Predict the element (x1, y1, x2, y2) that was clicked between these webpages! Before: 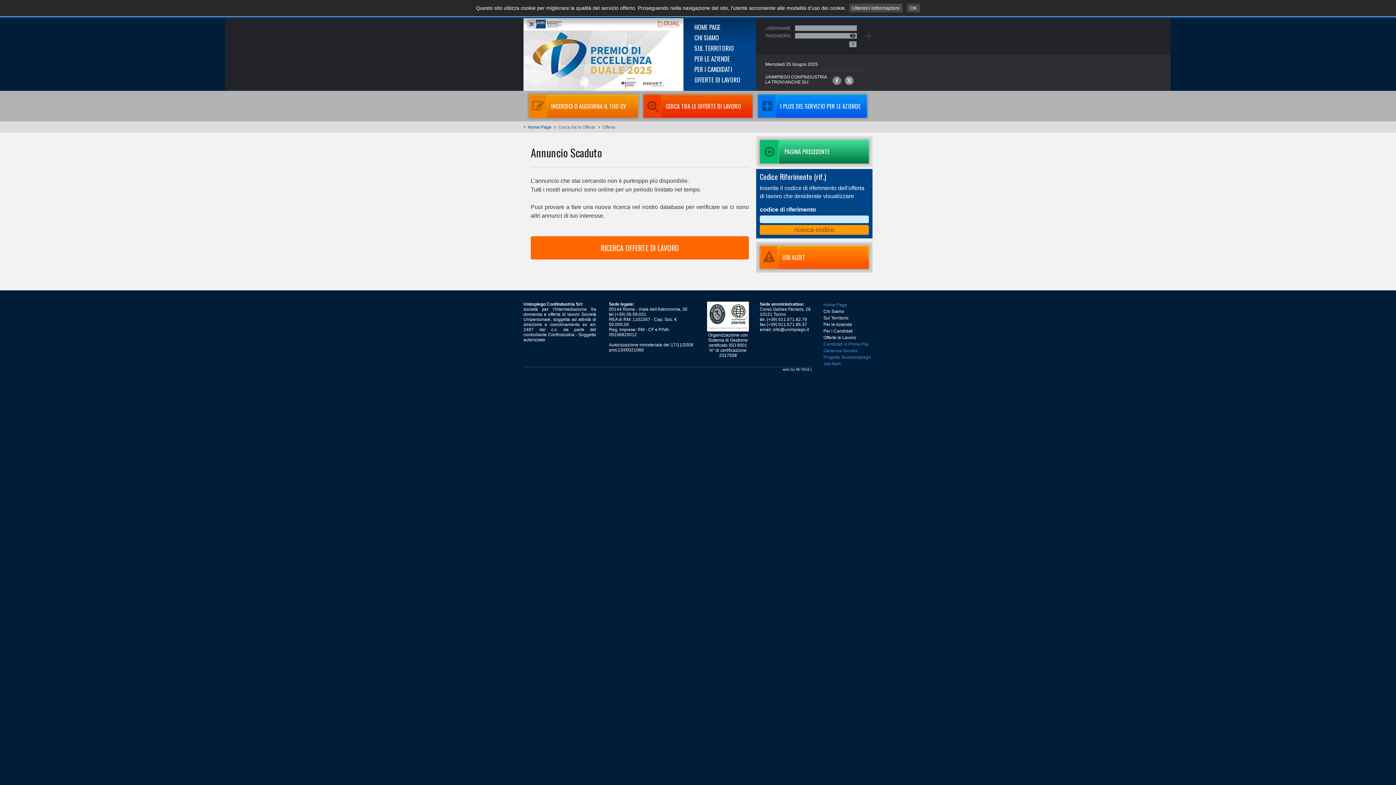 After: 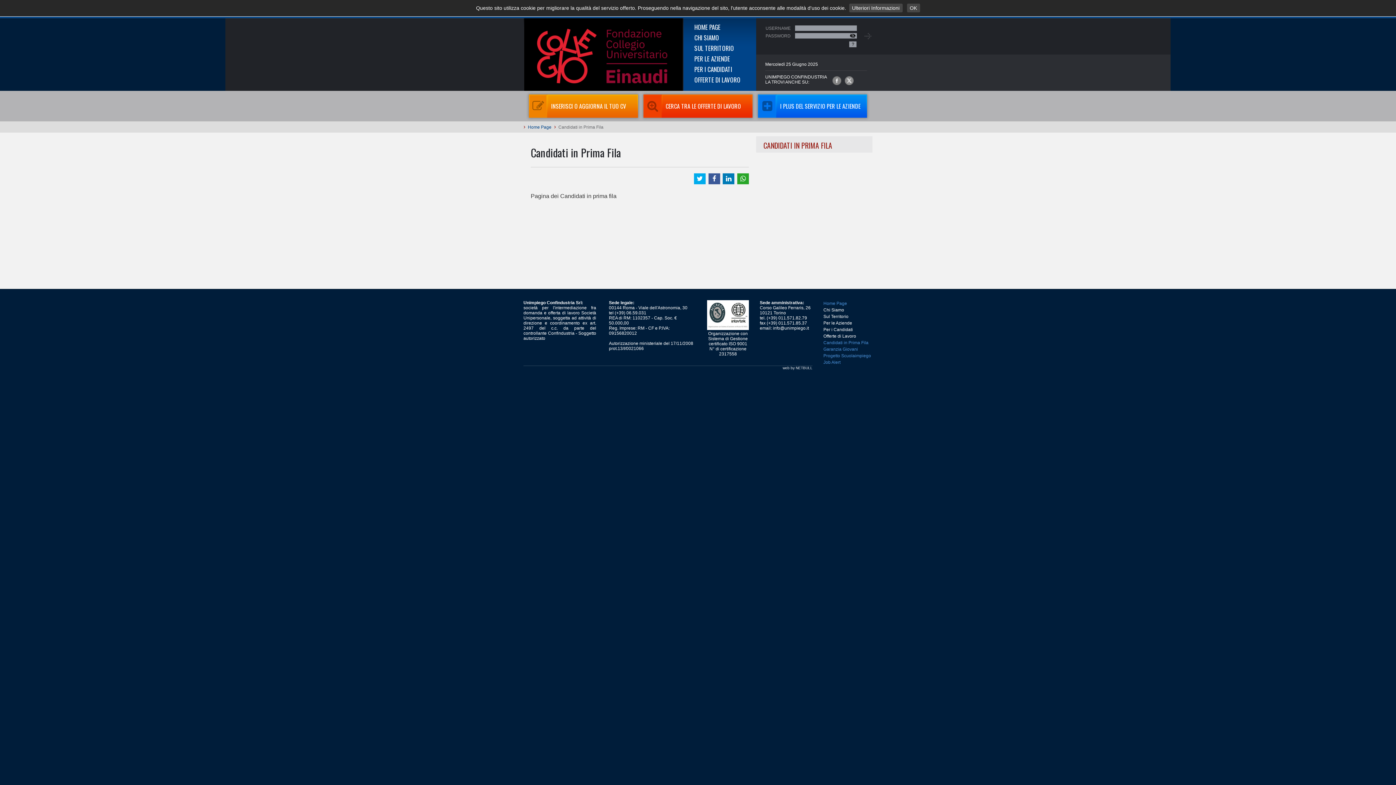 Action: label: Candidati in Prima Fila bbox: (823, 341, 868, 346)